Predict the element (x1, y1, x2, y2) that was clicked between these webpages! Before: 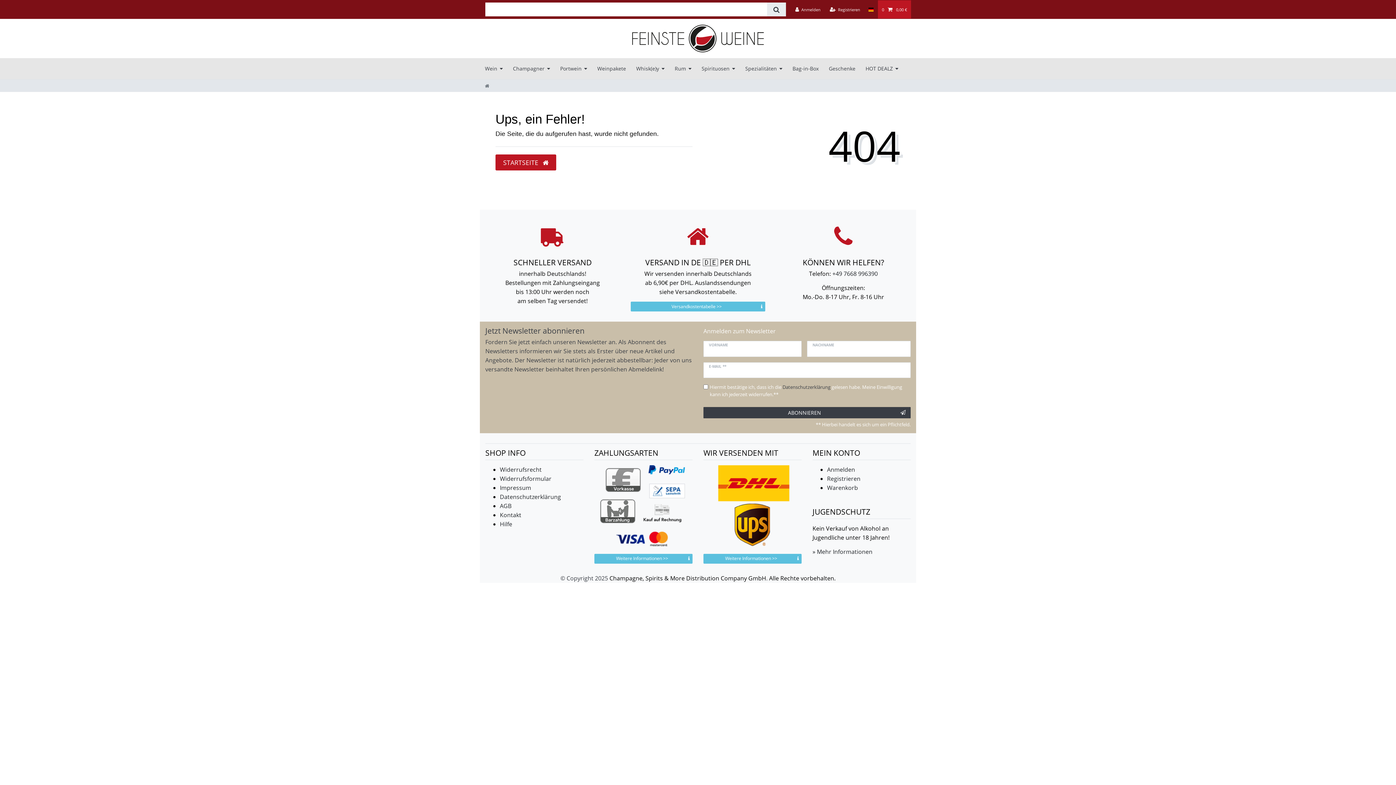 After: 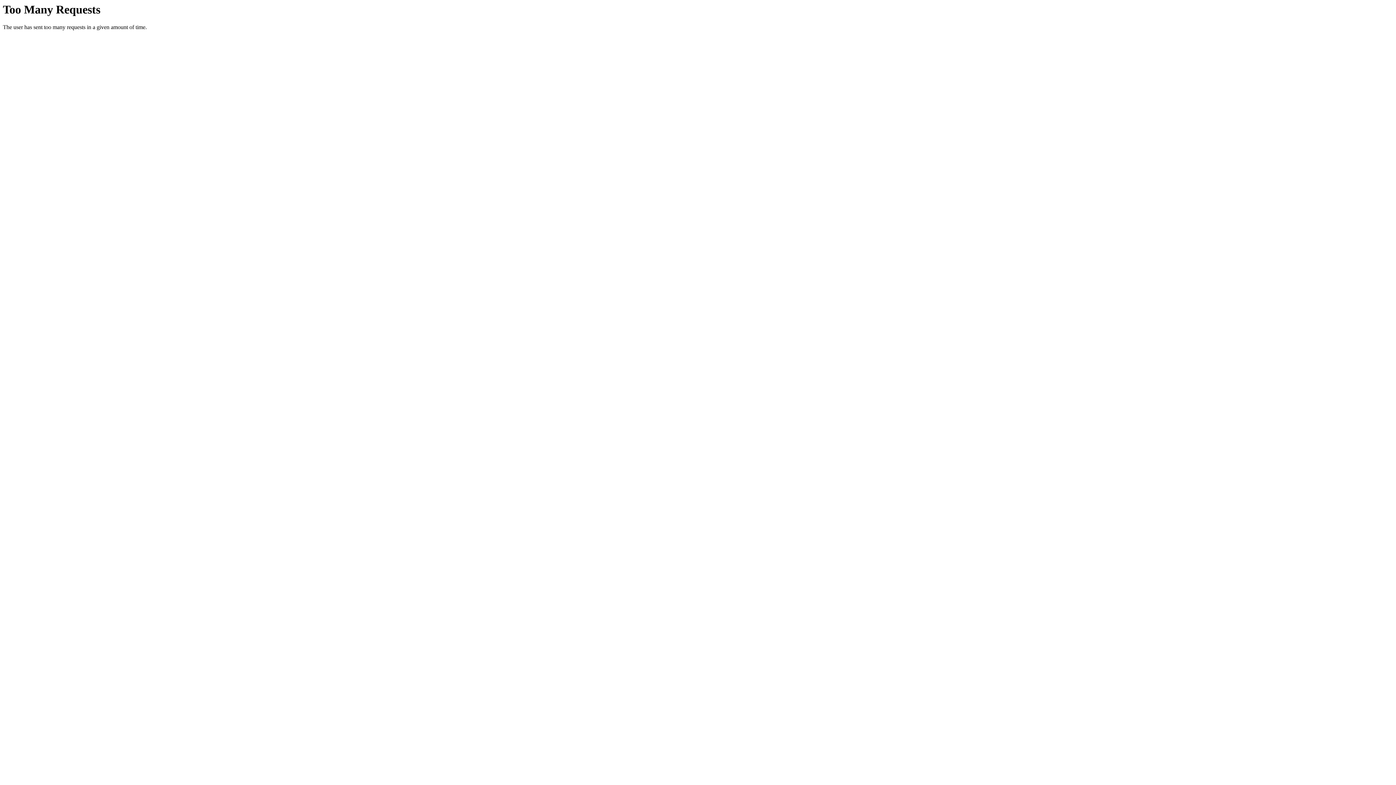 Action: bbox: (812, 547, 872, 555) label: » Mehr Informationen